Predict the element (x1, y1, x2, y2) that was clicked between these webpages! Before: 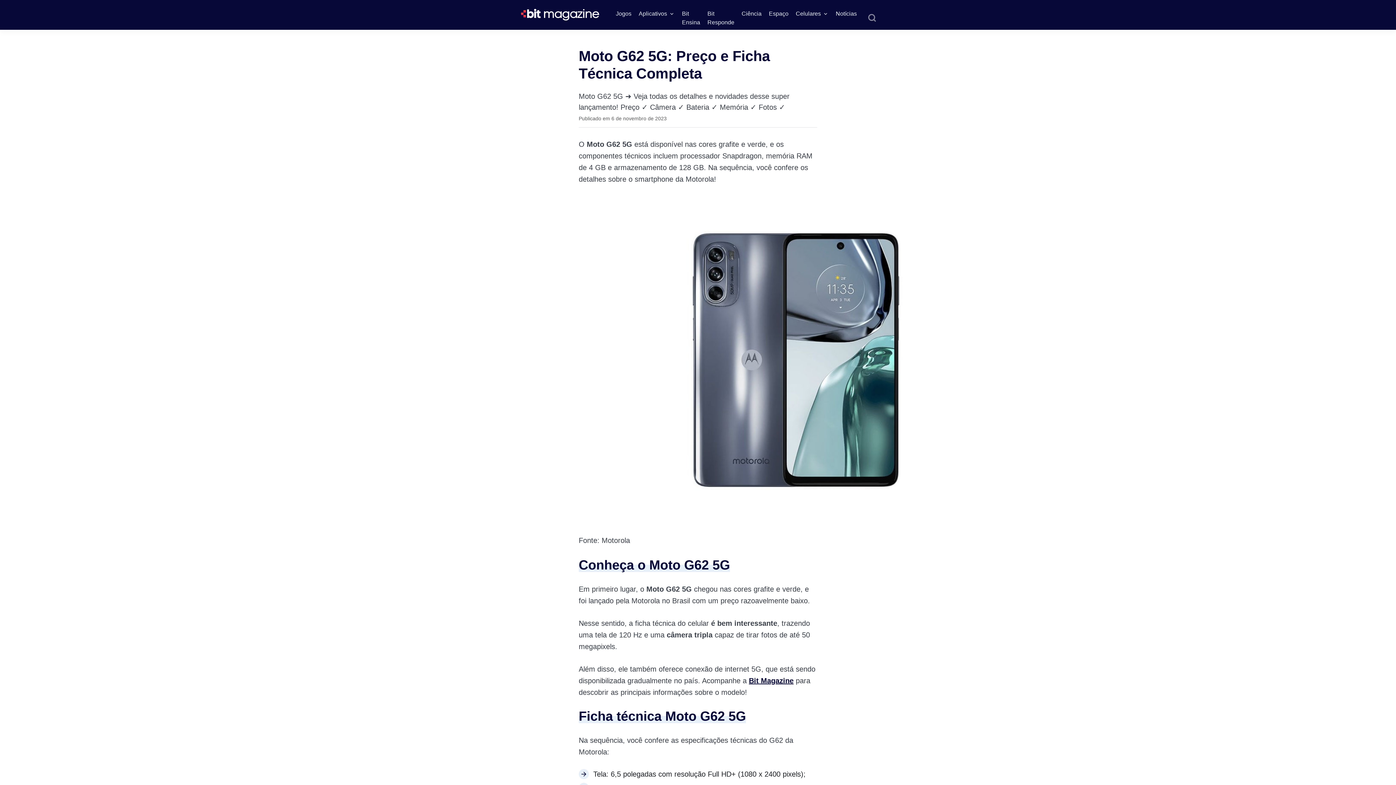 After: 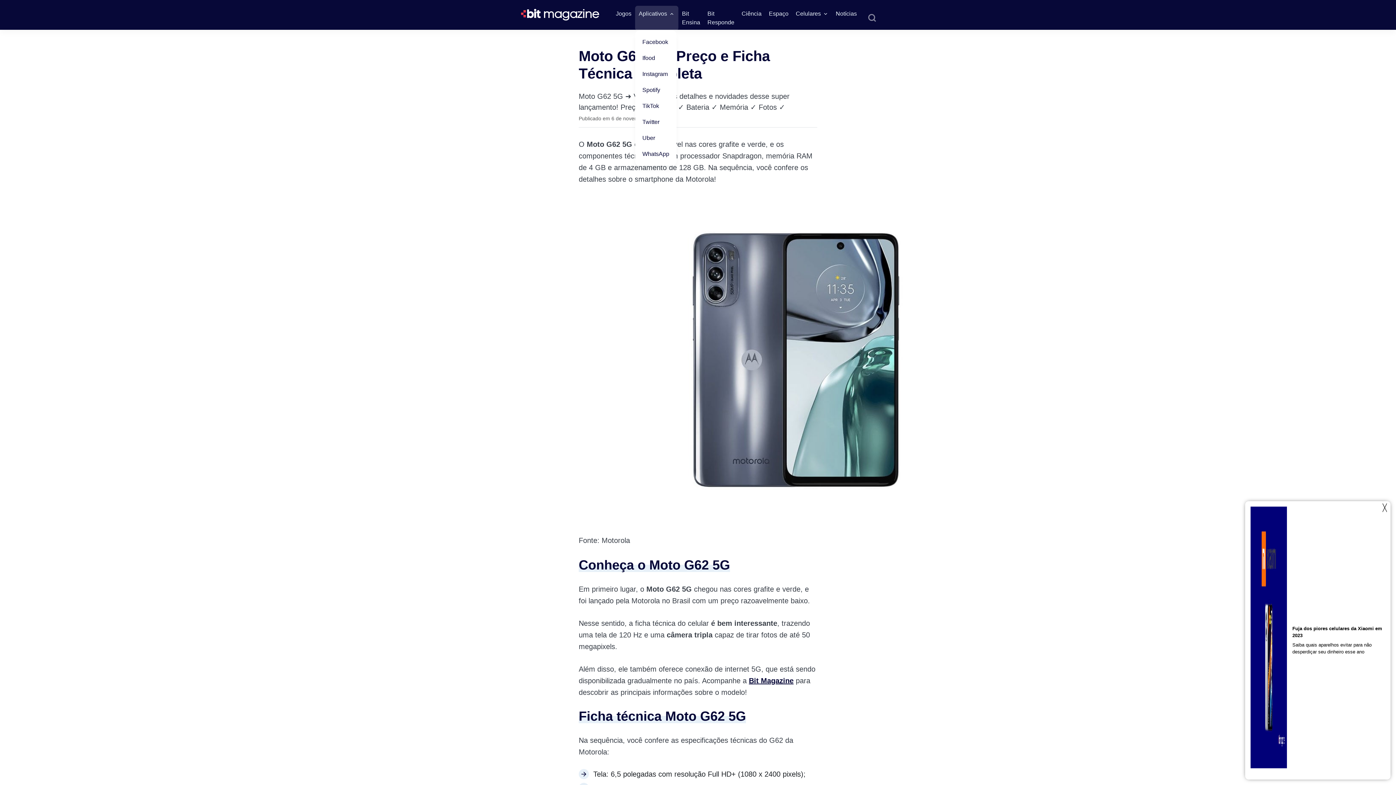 Action: label: Aplicativos bbox: (638, 9, 674, 18)